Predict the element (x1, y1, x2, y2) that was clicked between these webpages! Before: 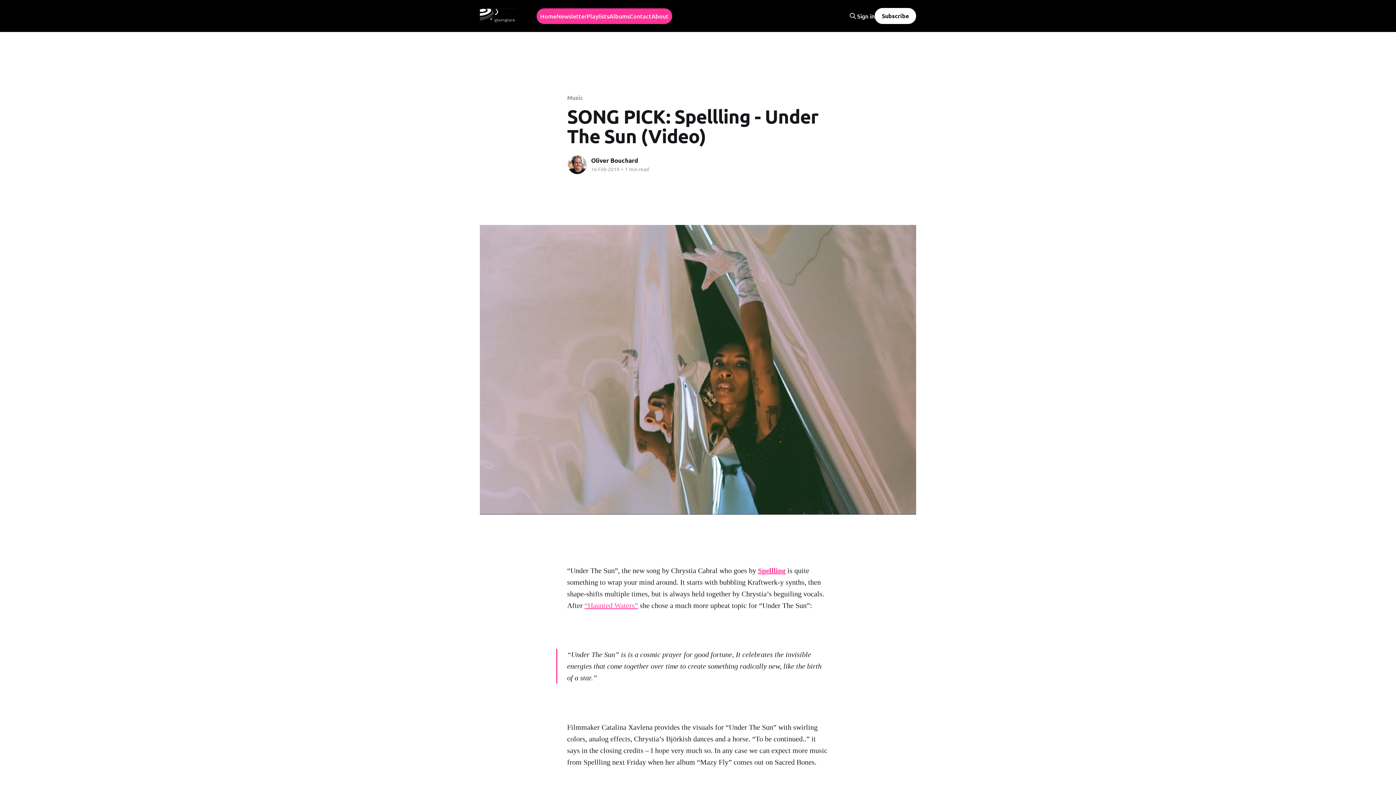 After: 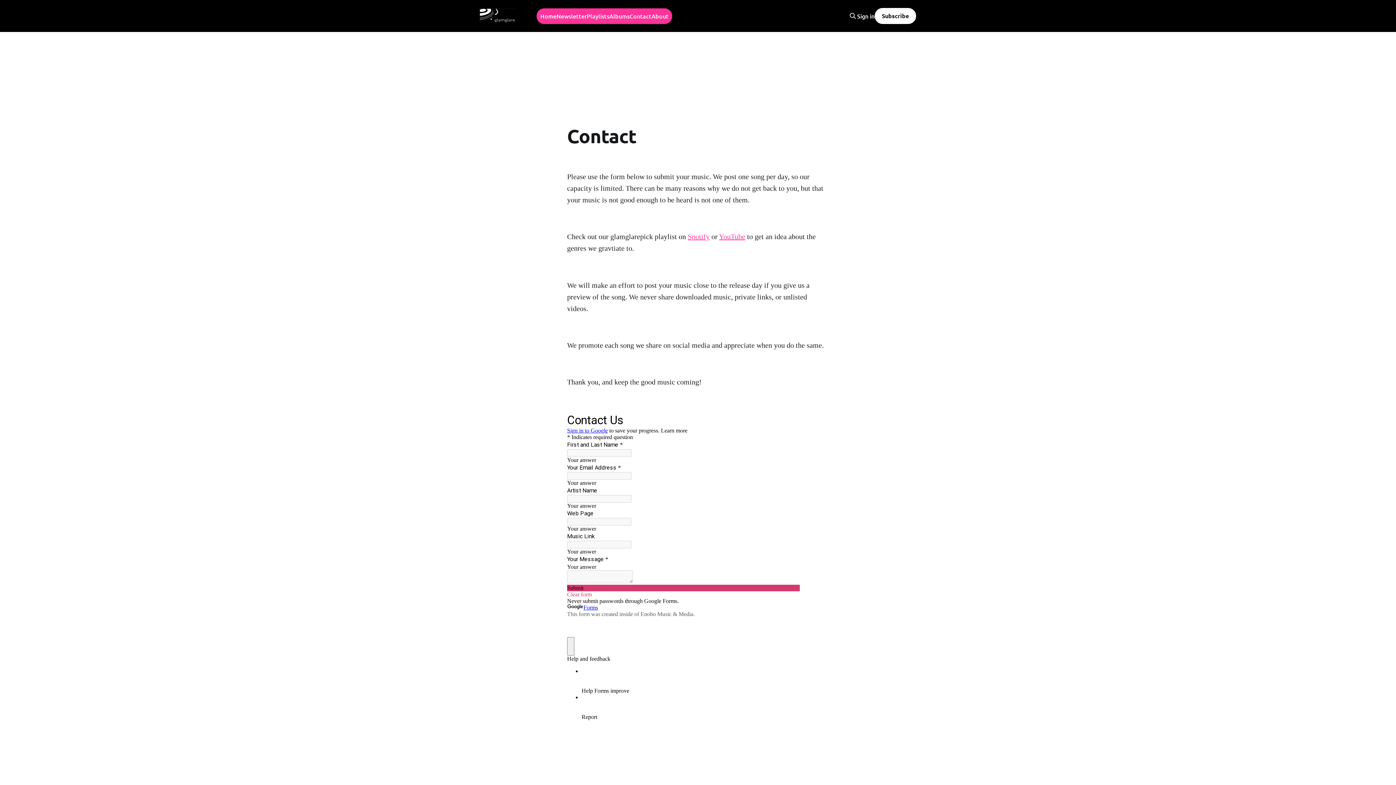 Action: label: Contact bbox: (629, 11, 651, 21)